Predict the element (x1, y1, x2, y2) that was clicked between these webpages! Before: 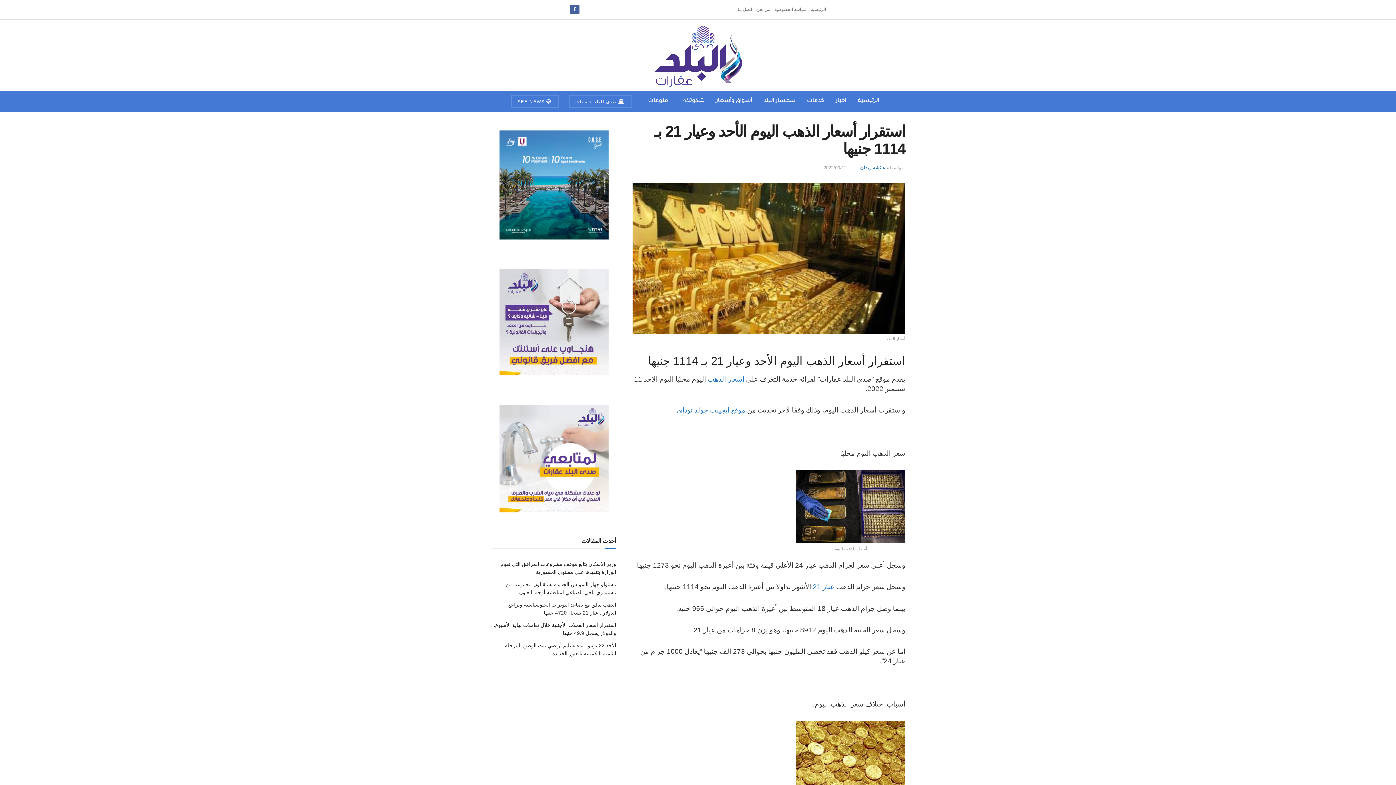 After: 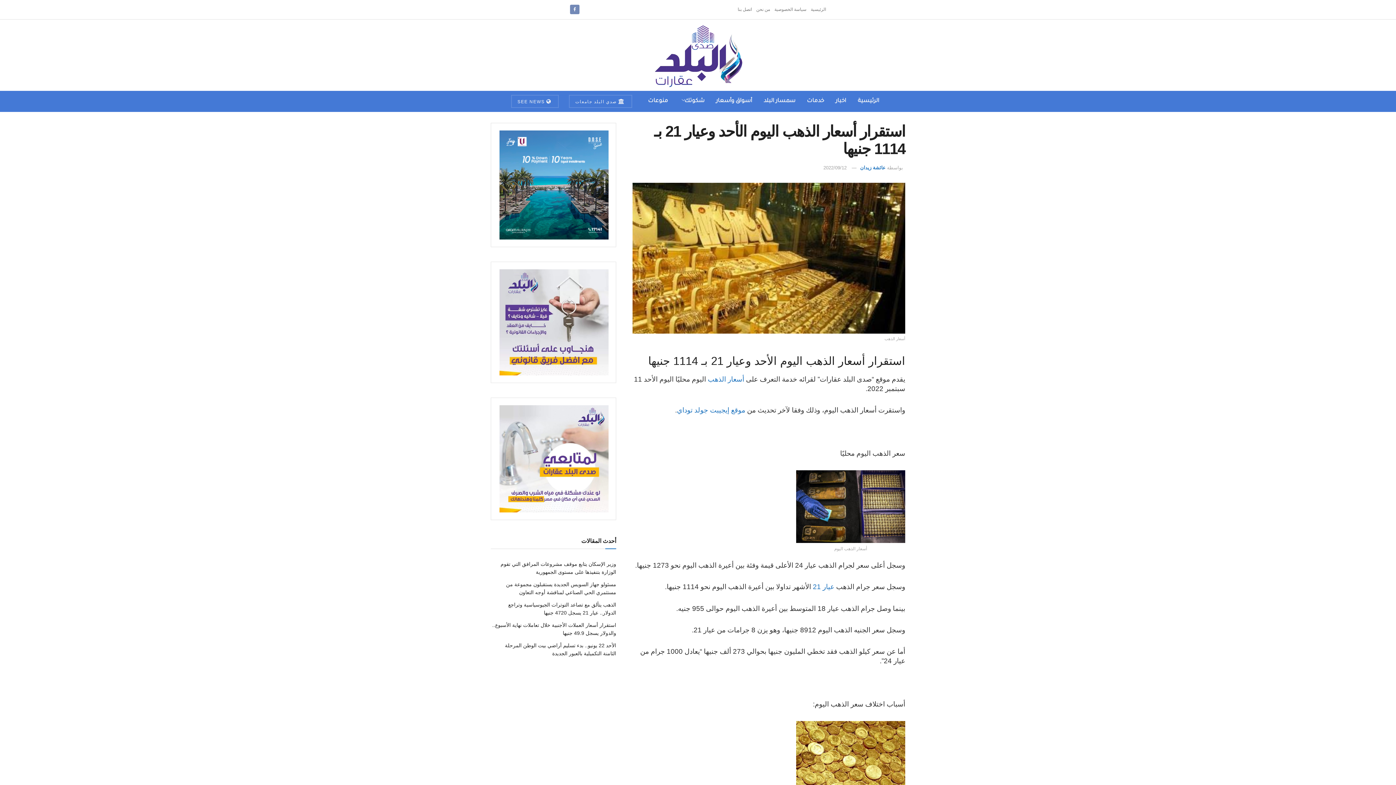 Action: bbox: (570, 0, 579, 19)